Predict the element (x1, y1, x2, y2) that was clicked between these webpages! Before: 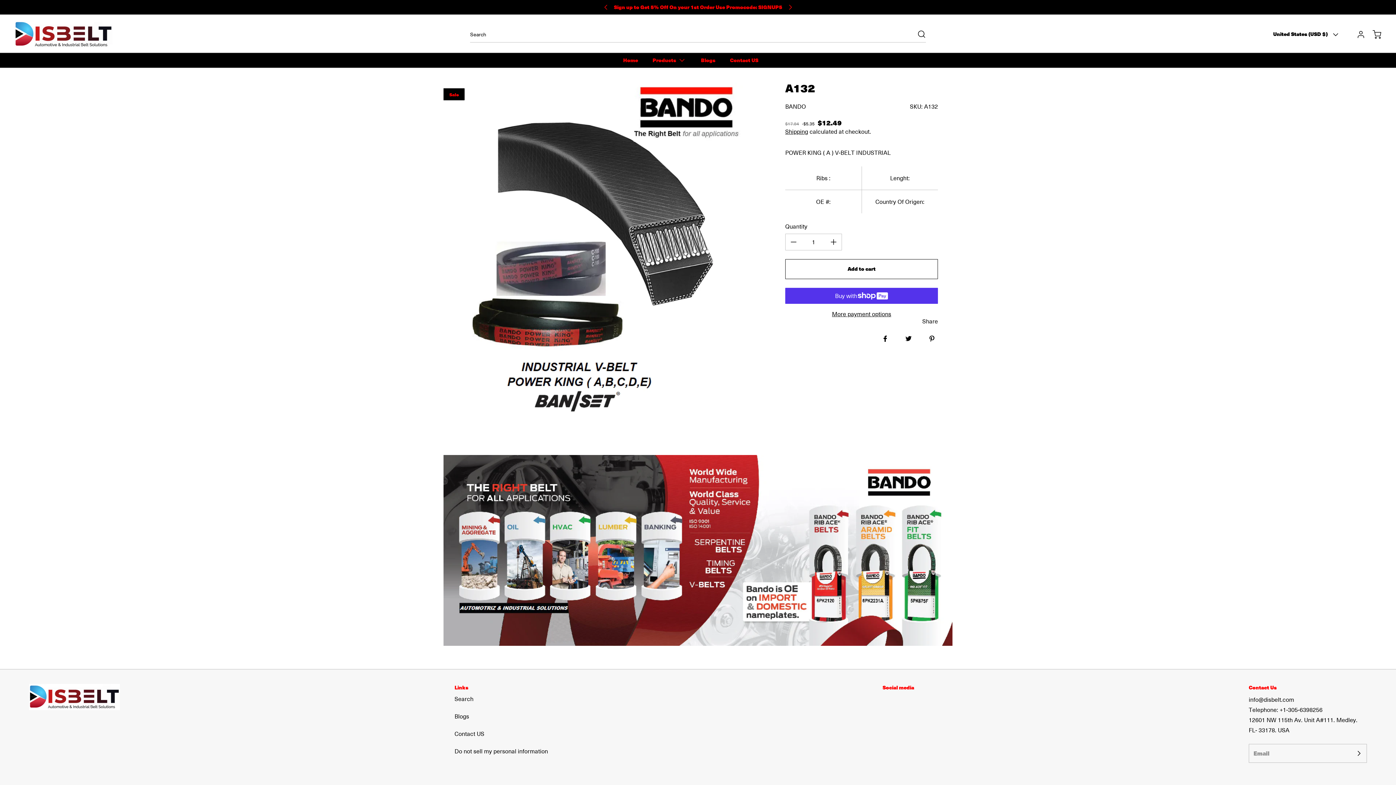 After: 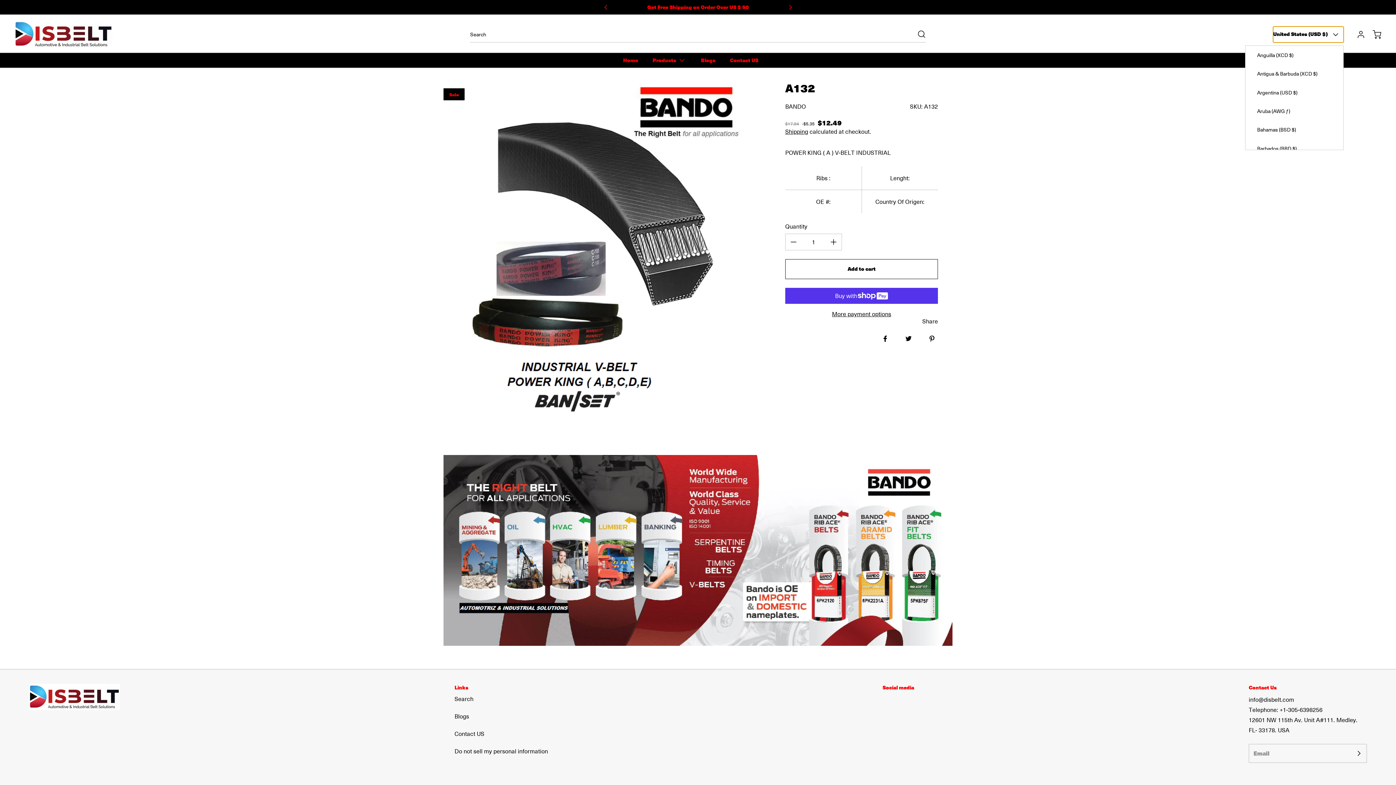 Action: bbox: (1273, 26, 1343, 42) label: United States (USD $)